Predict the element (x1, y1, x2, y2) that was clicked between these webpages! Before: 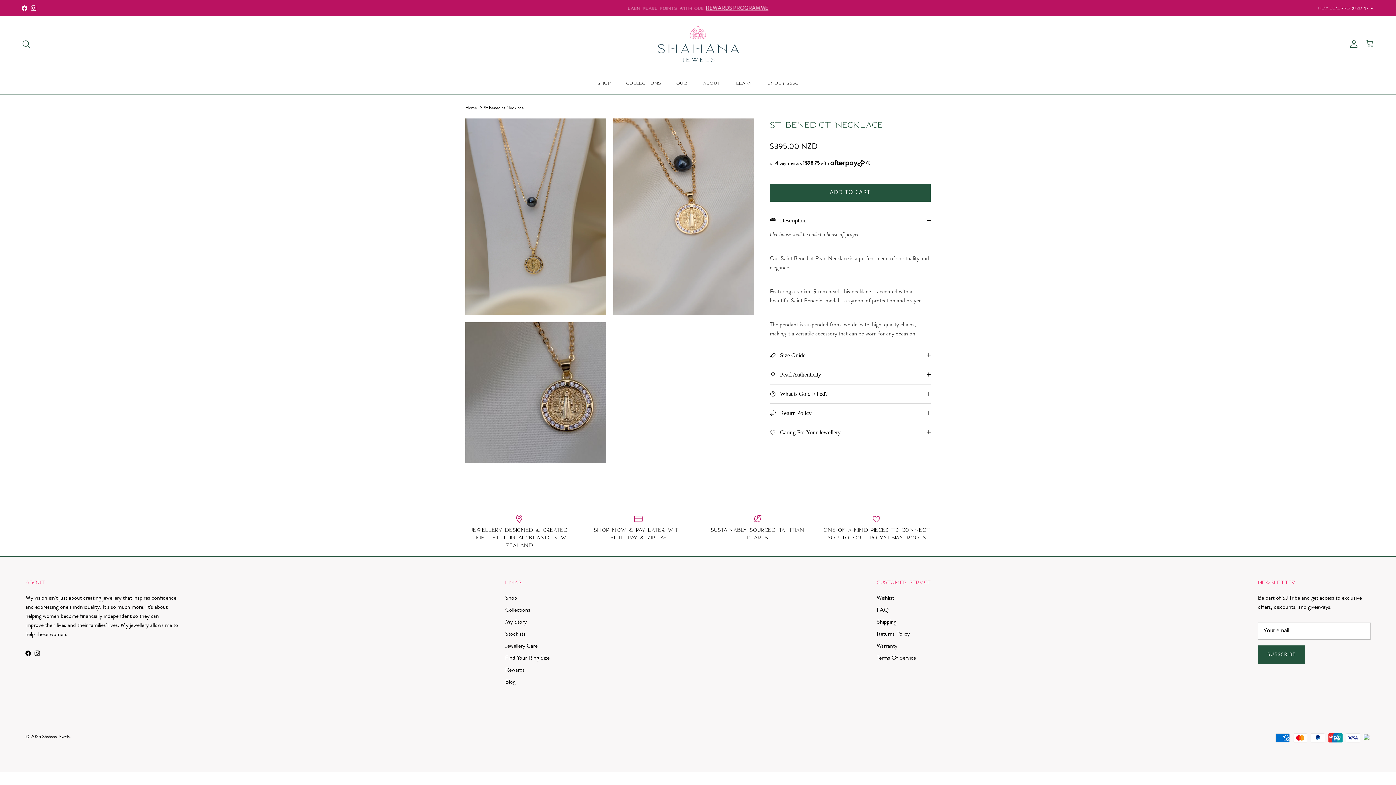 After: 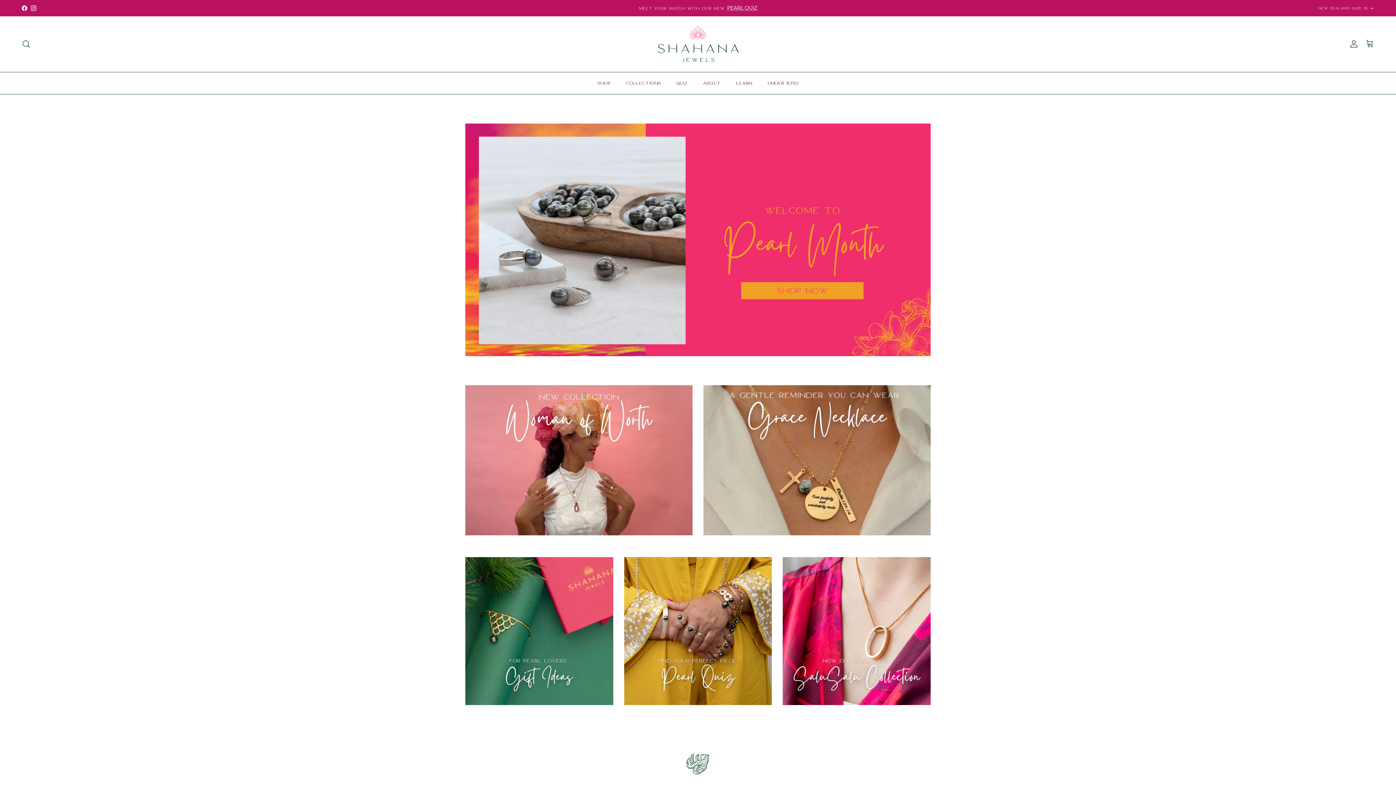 Action: label: Home bbox: (465, 104, 477, 111)